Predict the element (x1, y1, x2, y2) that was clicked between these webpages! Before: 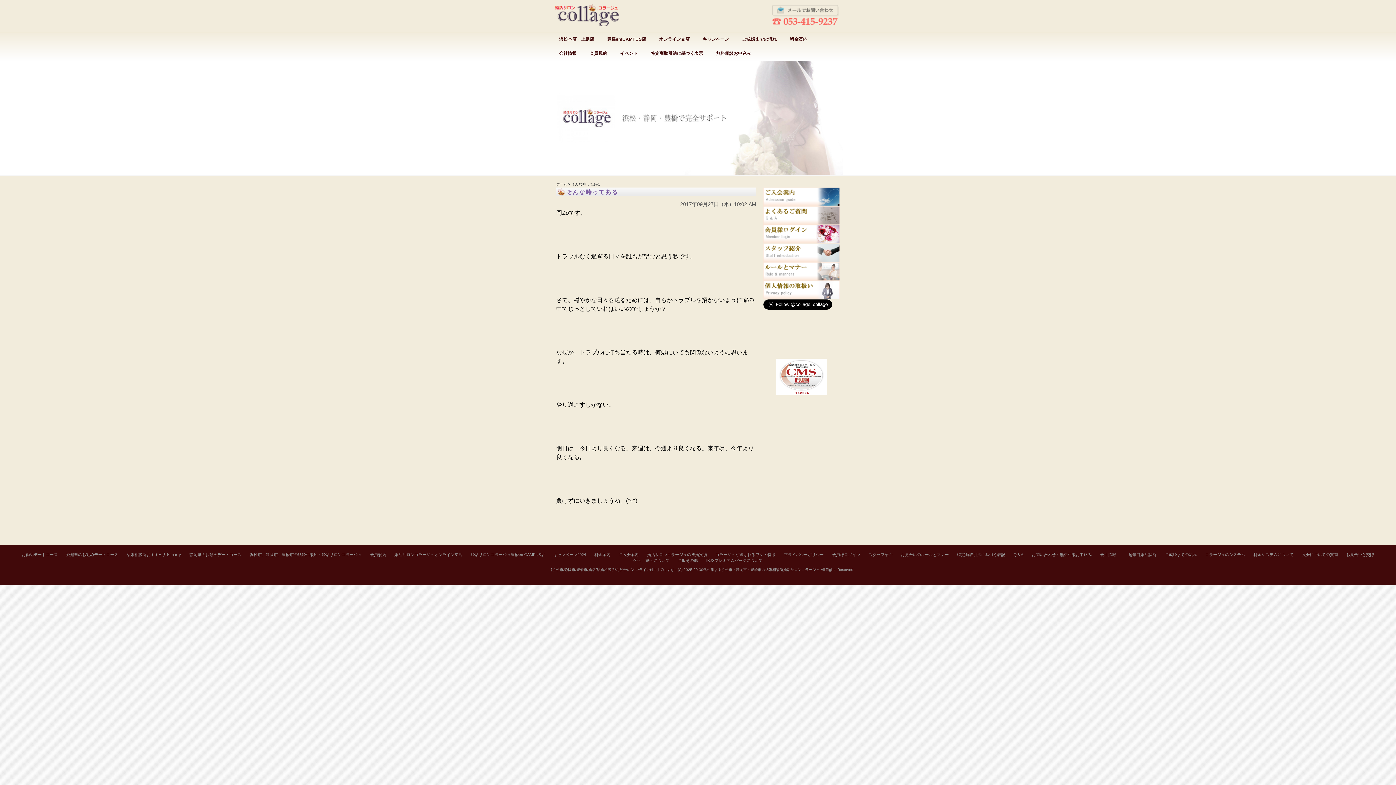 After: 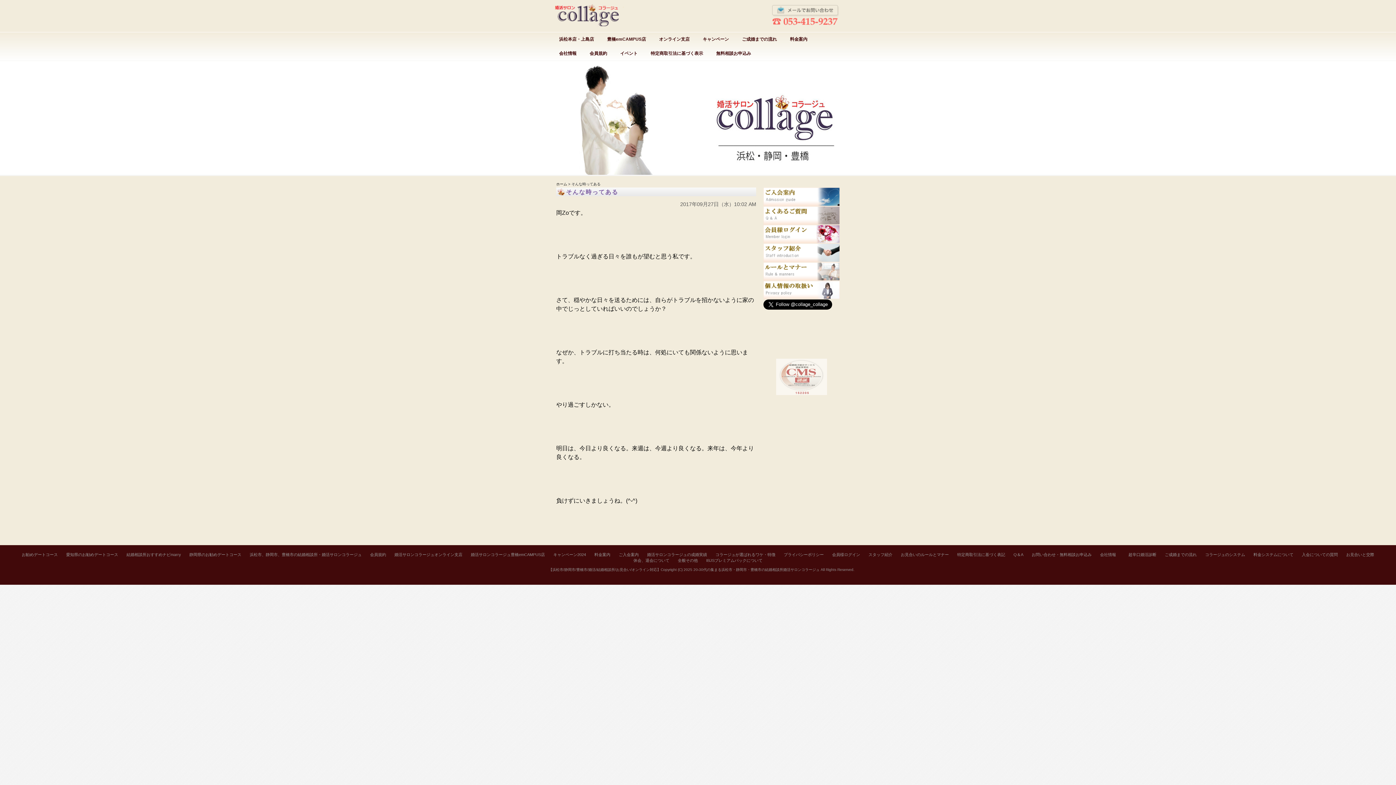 Action: bbox: (763, 358, 840, 395)